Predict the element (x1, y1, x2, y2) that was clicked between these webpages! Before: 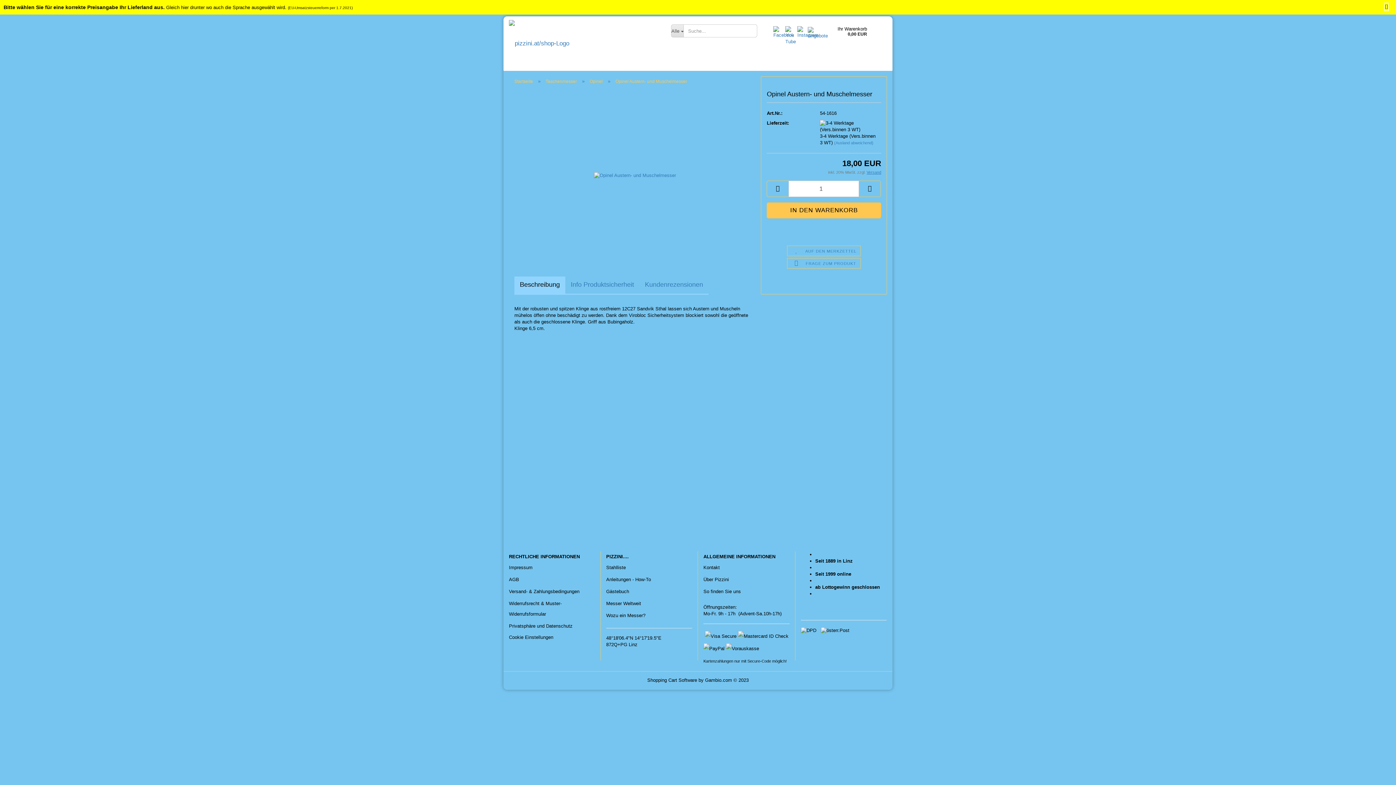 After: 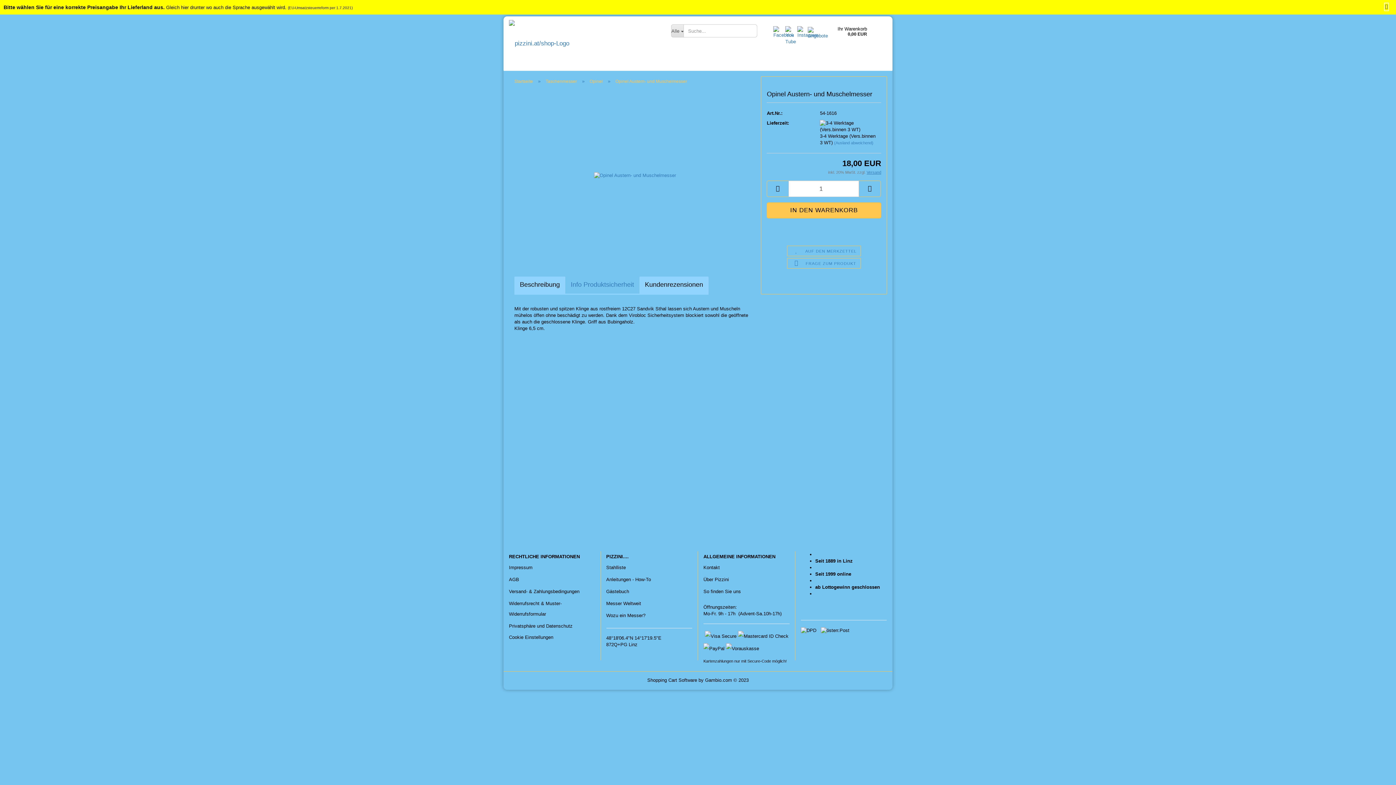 Action: label: Kundenrezensionen bbox: (639, 276, 708, 294)